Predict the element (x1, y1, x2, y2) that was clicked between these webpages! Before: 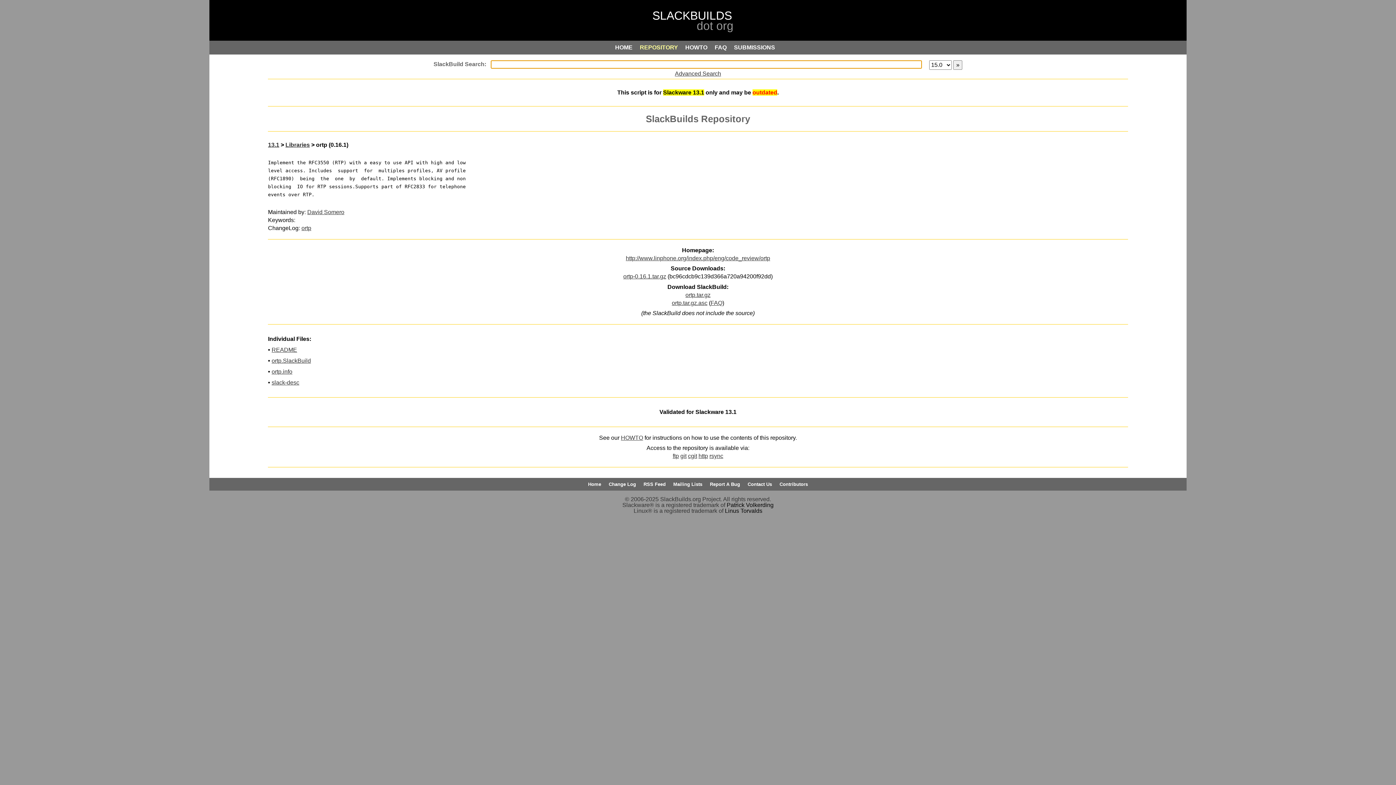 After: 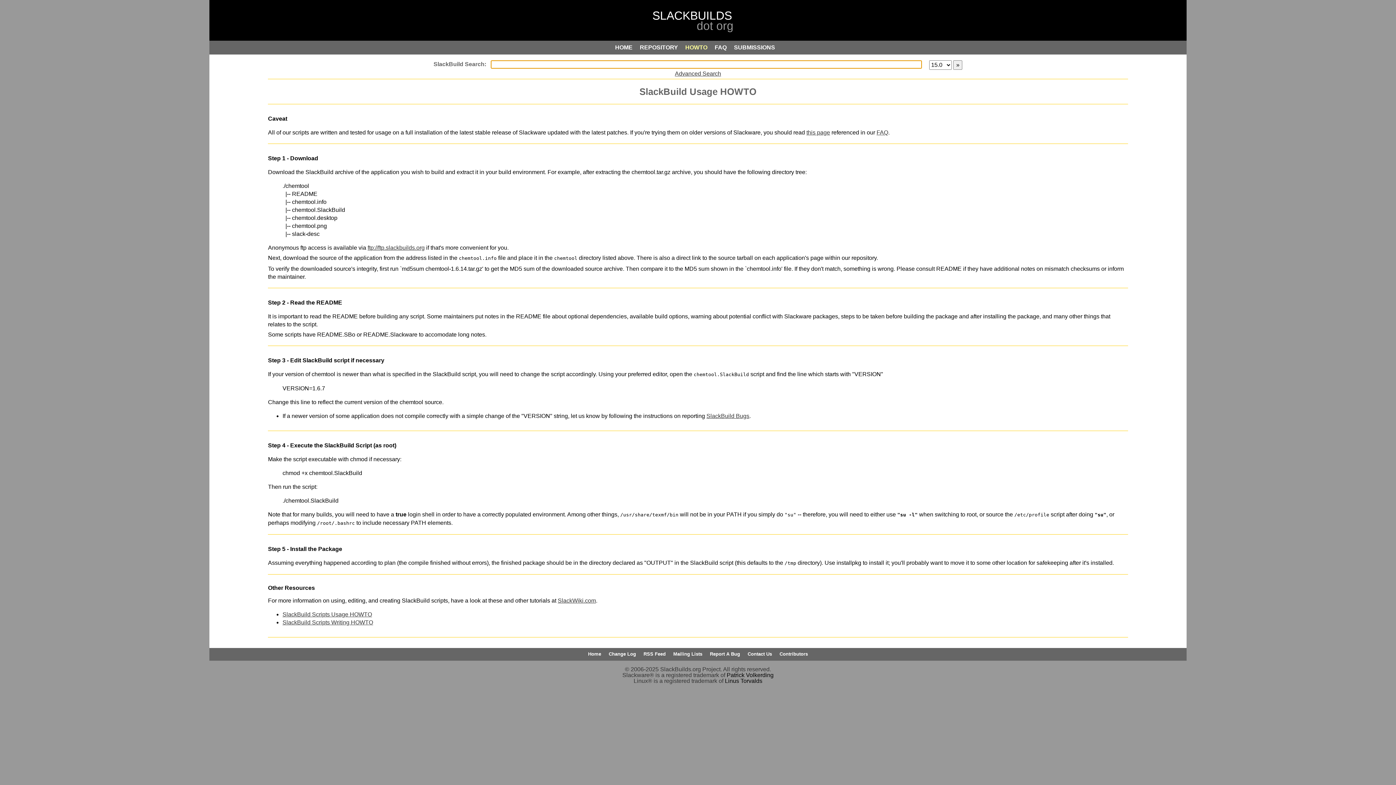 Action: bbox: (685, 44, 713, 50) label: HOWTO